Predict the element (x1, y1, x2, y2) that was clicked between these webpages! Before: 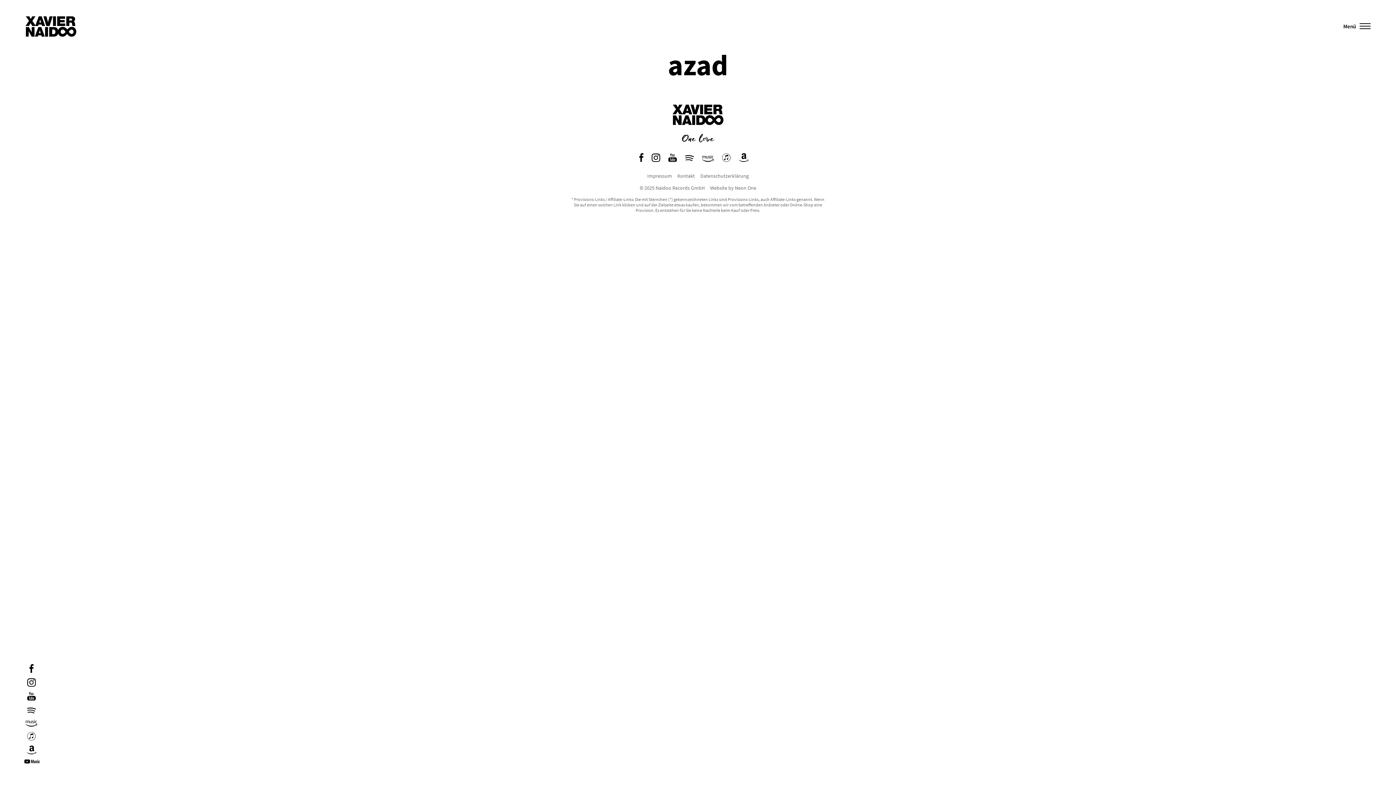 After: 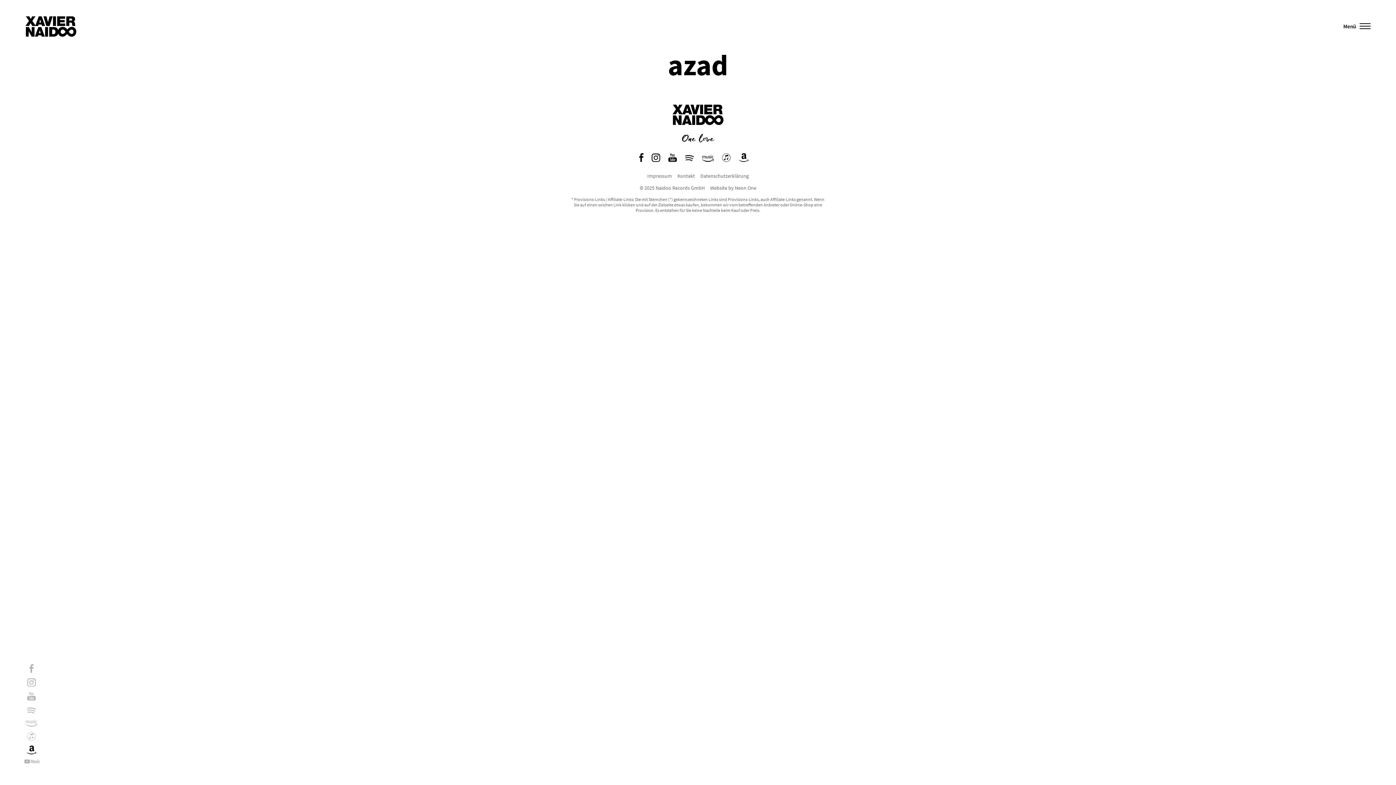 Action: bbox: (26, 746, 36, 756)